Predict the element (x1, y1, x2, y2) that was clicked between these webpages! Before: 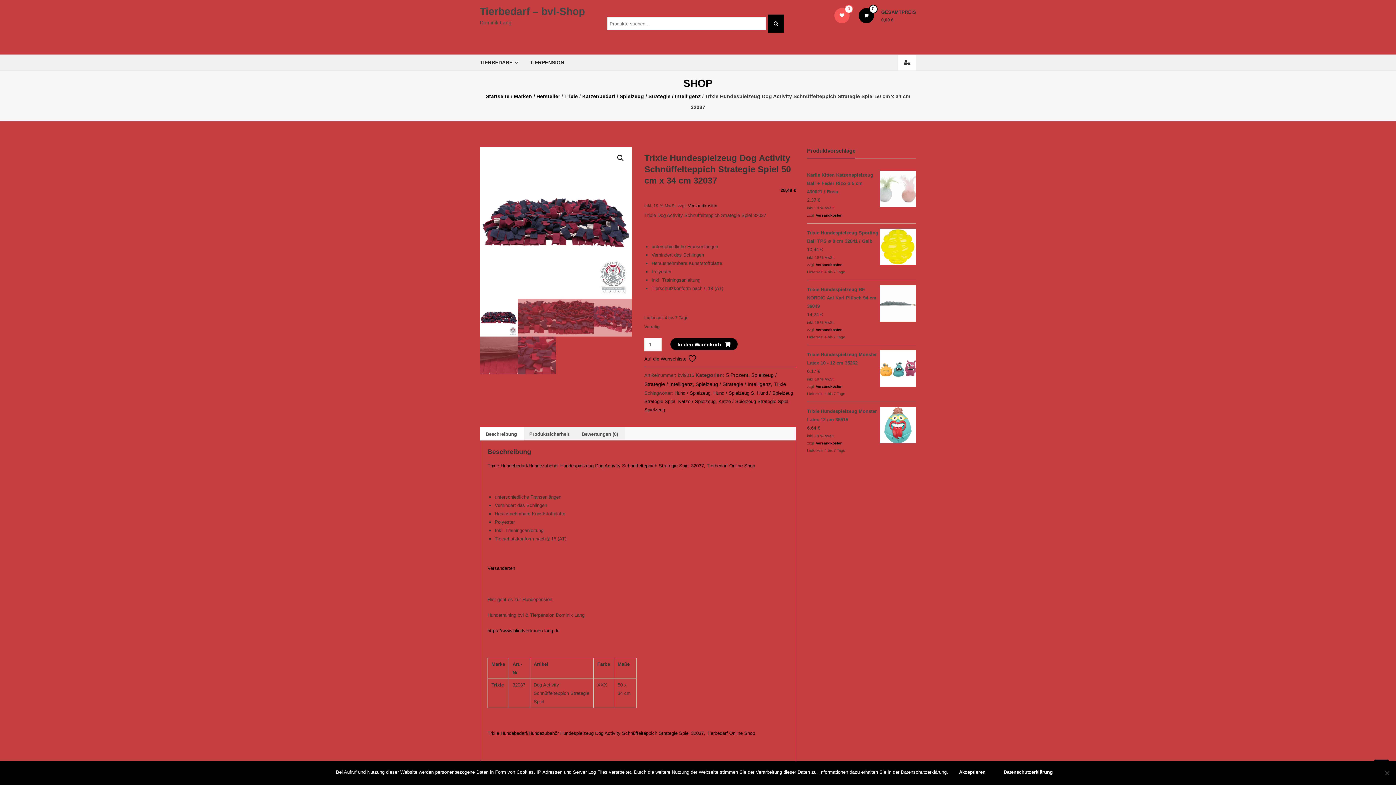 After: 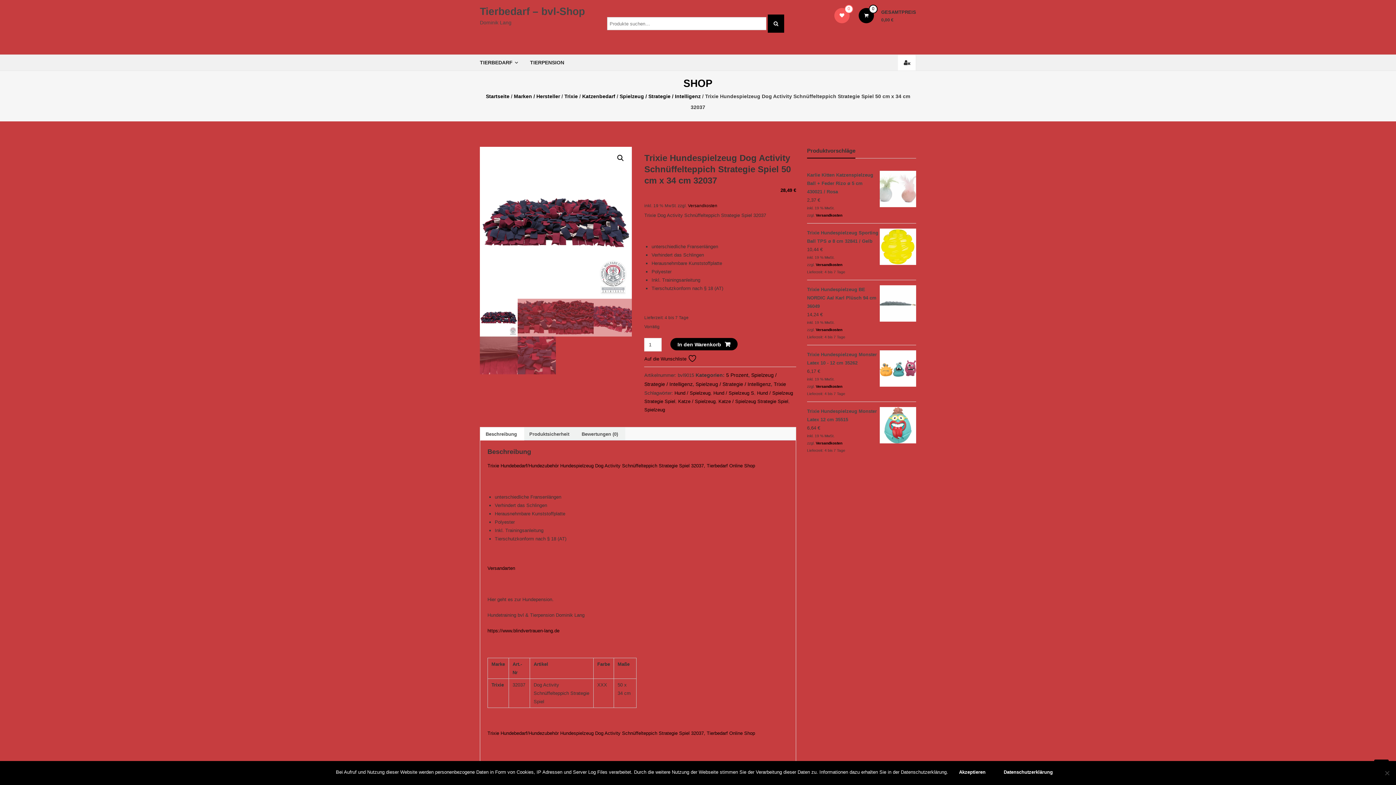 Action: bbox: (816, 441, 842, 445) label: Versandkosten